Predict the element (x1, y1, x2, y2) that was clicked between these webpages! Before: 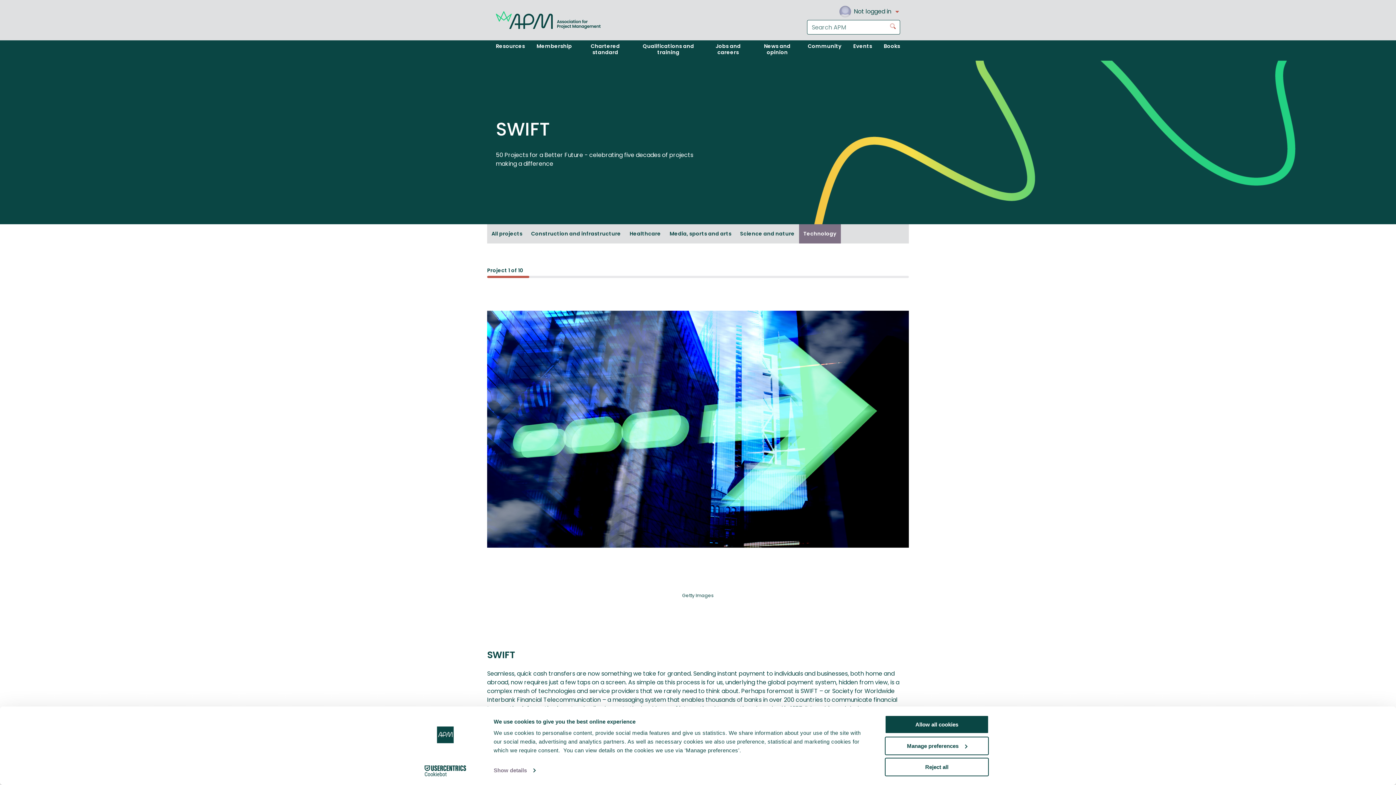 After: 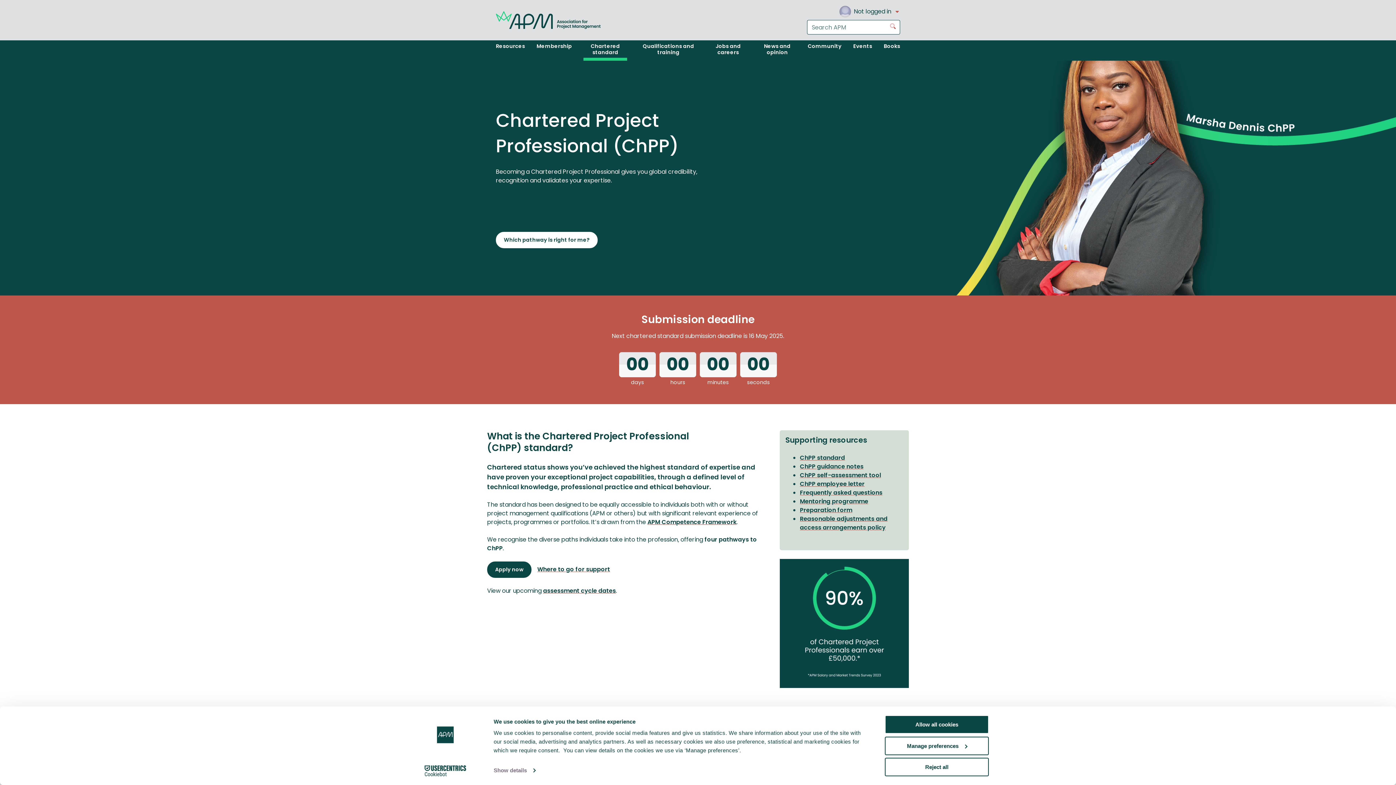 Action: bbox: (577, 40, 633, 60) label: Chartered standard